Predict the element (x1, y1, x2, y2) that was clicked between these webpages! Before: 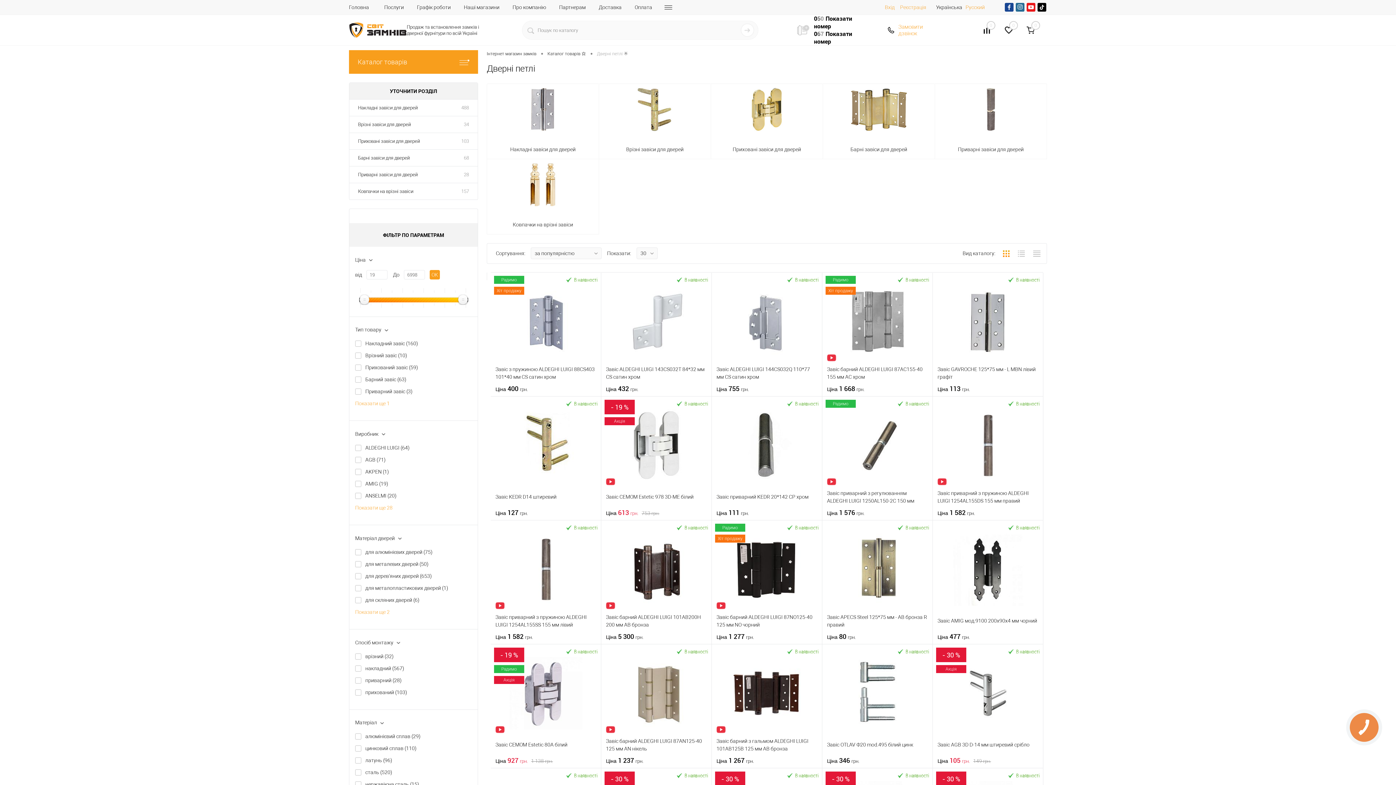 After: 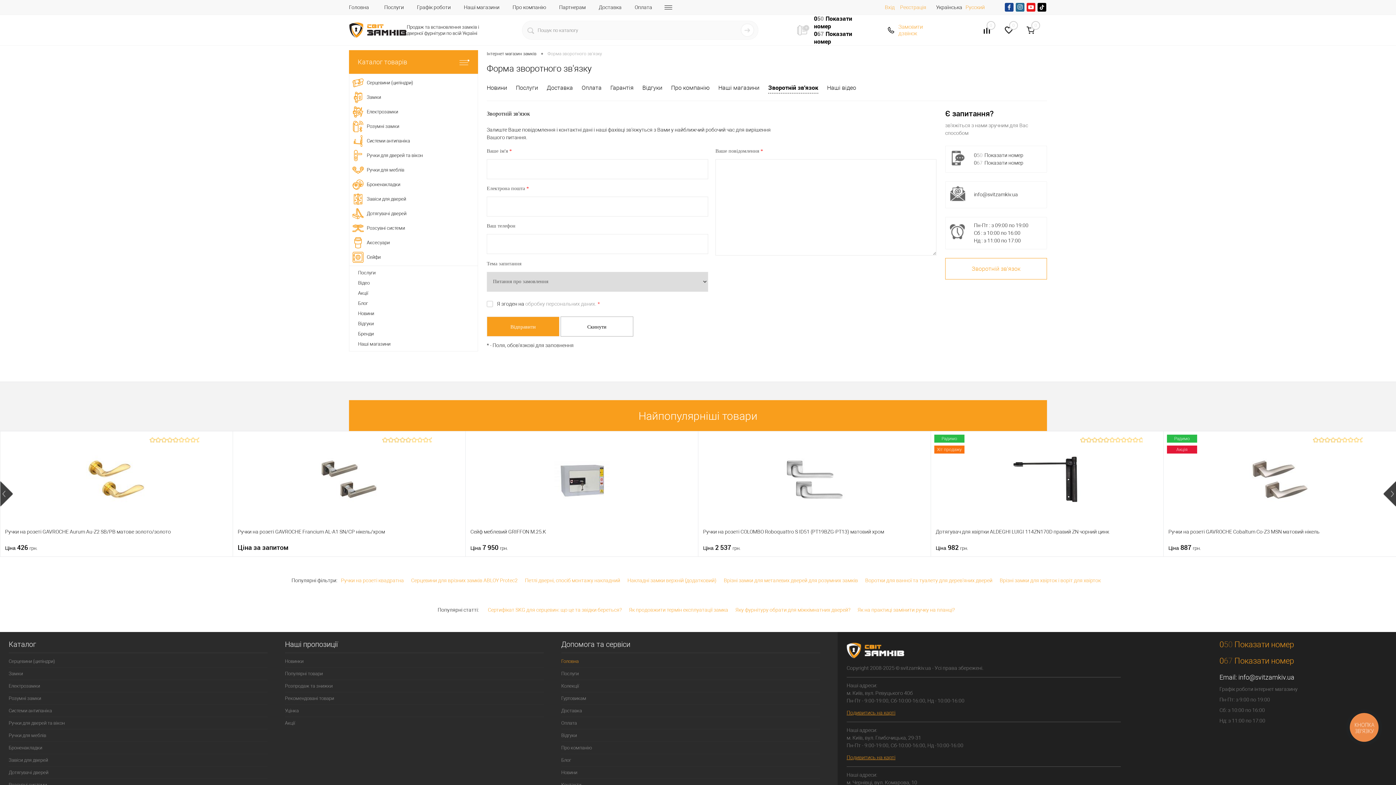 Action: bbox: (797, 25, 809, 35)